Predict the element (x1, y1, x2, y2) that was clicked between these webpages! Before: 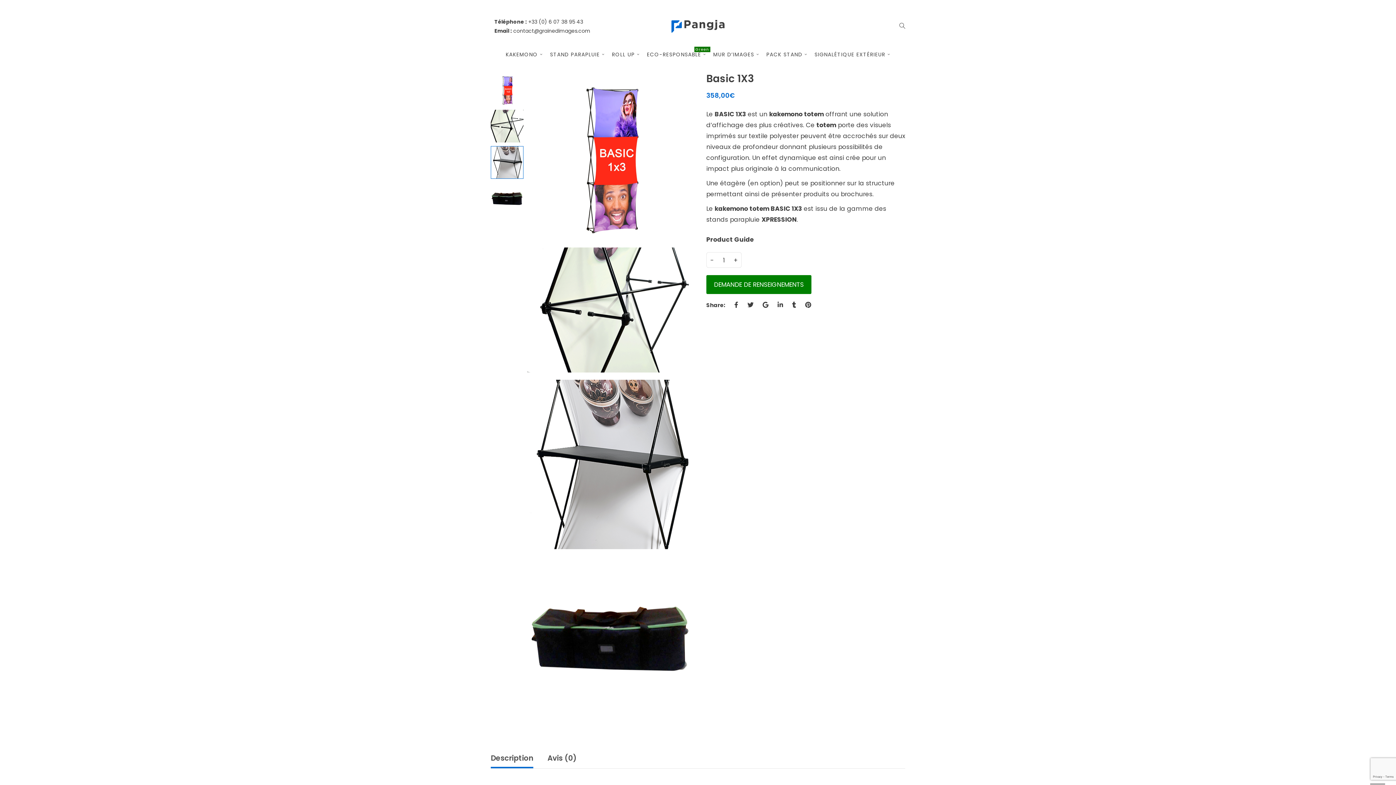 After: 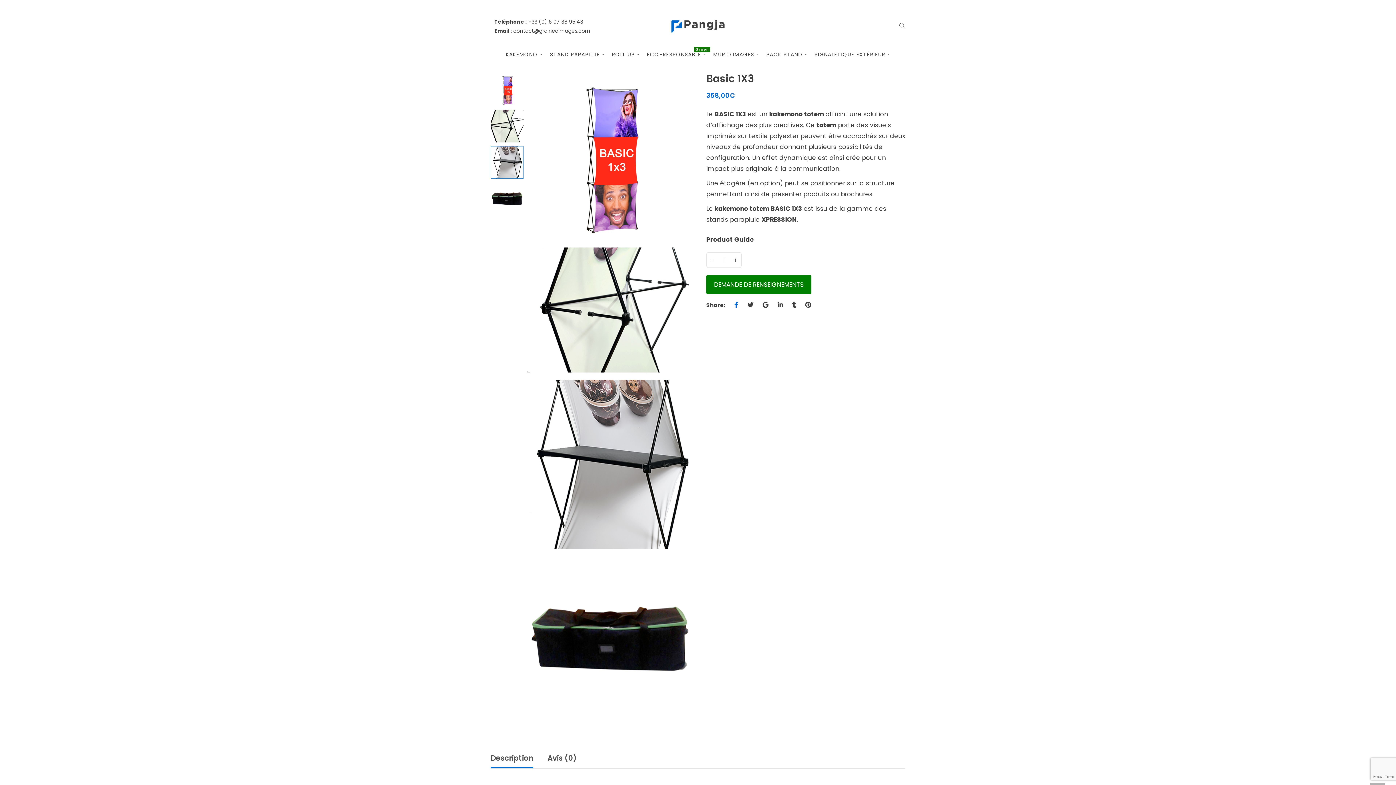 Action: bbox: (730, 300, 742, 309)